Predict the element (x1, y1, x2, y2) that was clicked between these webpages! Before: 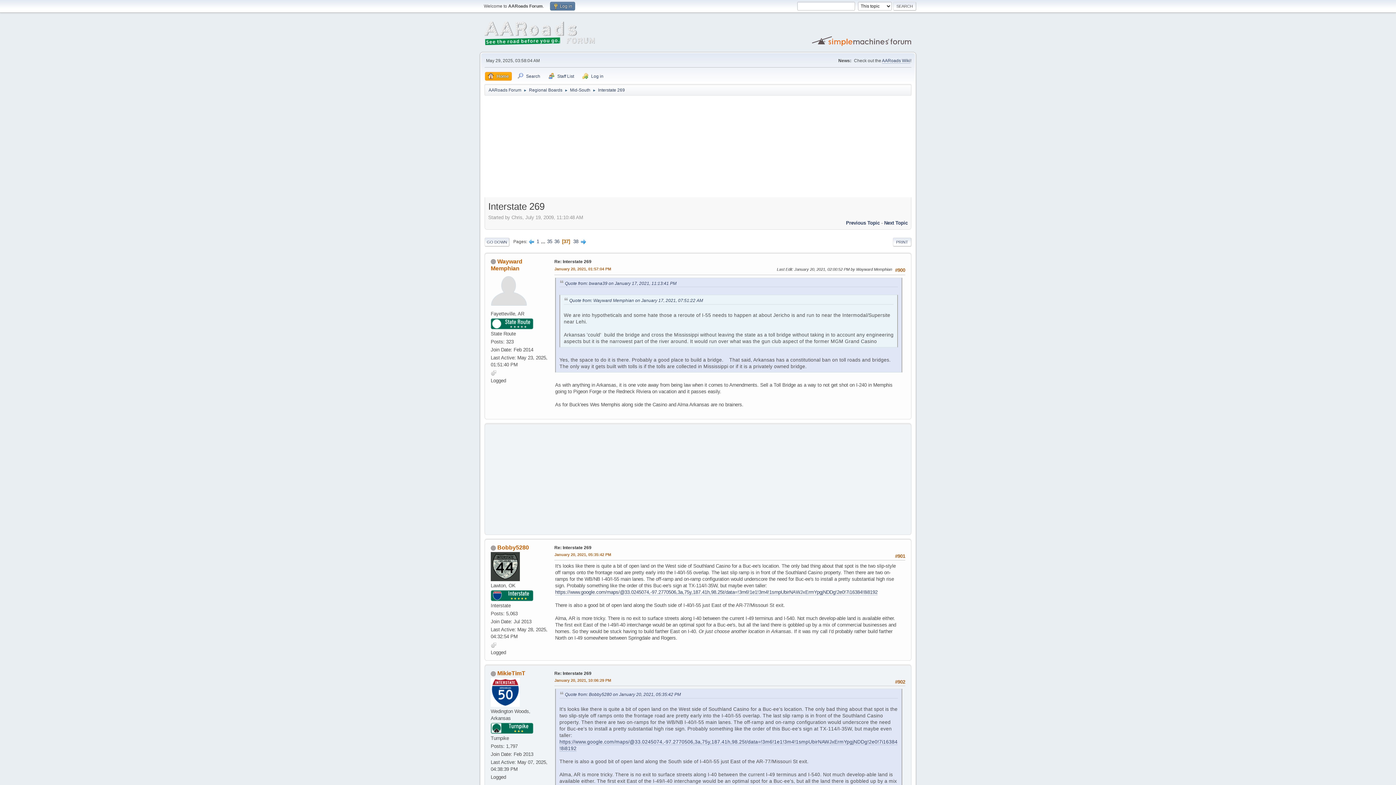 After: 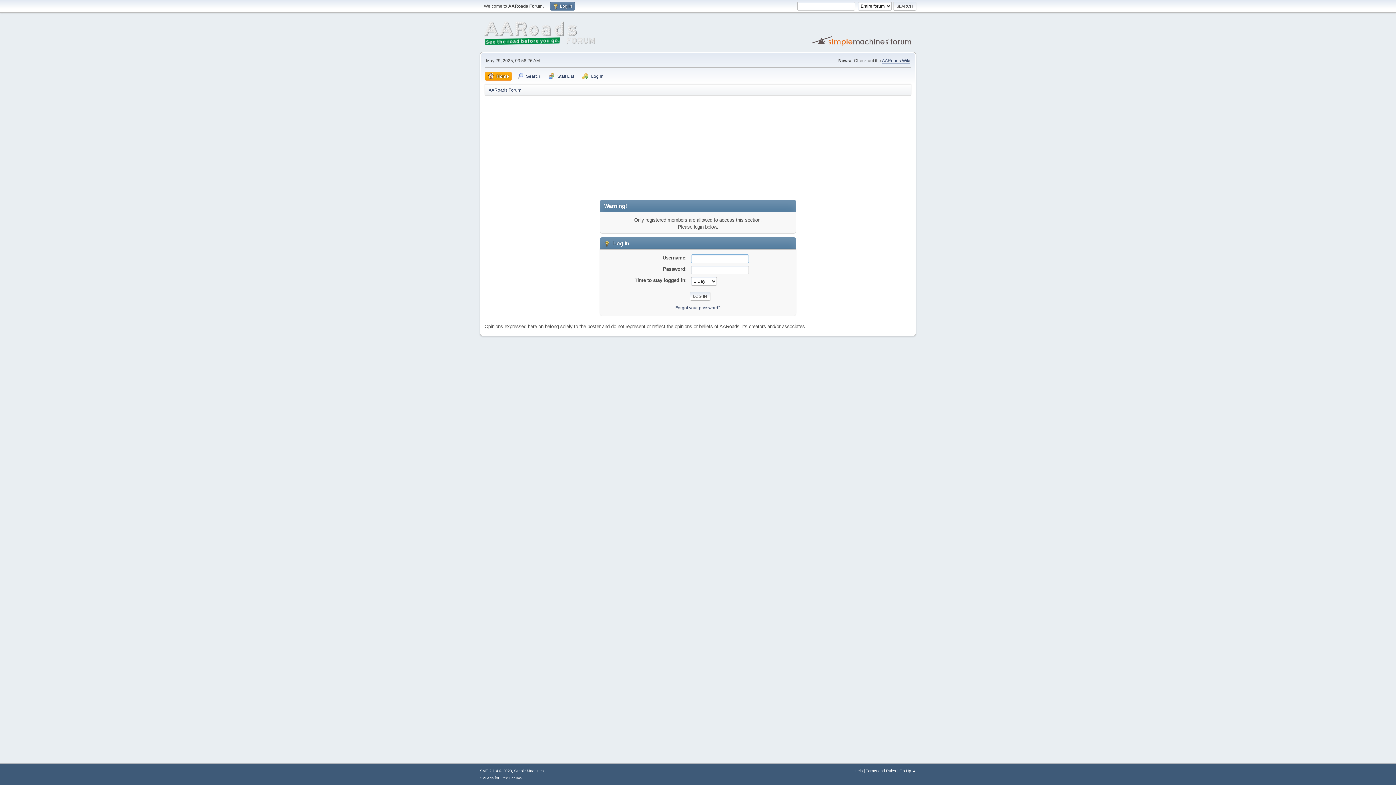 Action: bbox: (490, 288, 527, 293)